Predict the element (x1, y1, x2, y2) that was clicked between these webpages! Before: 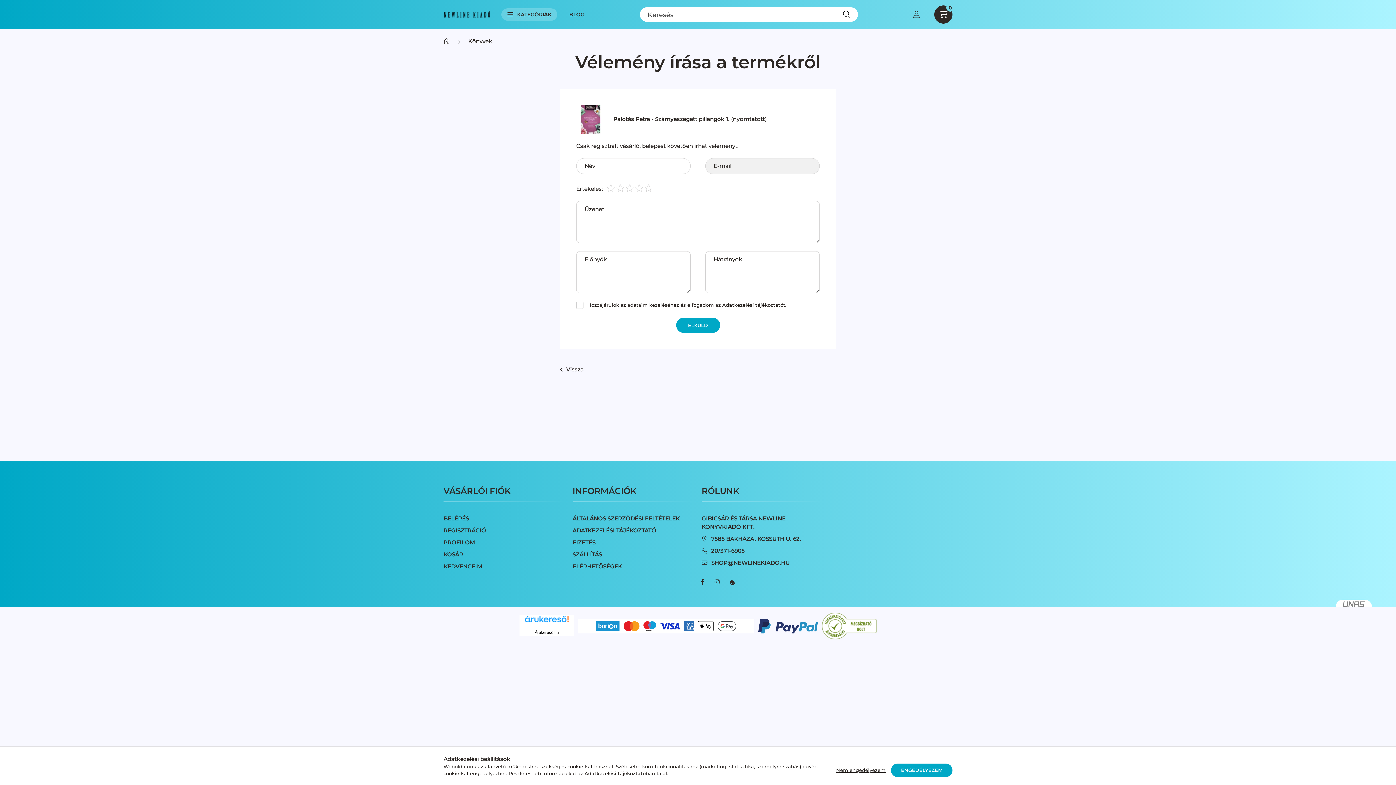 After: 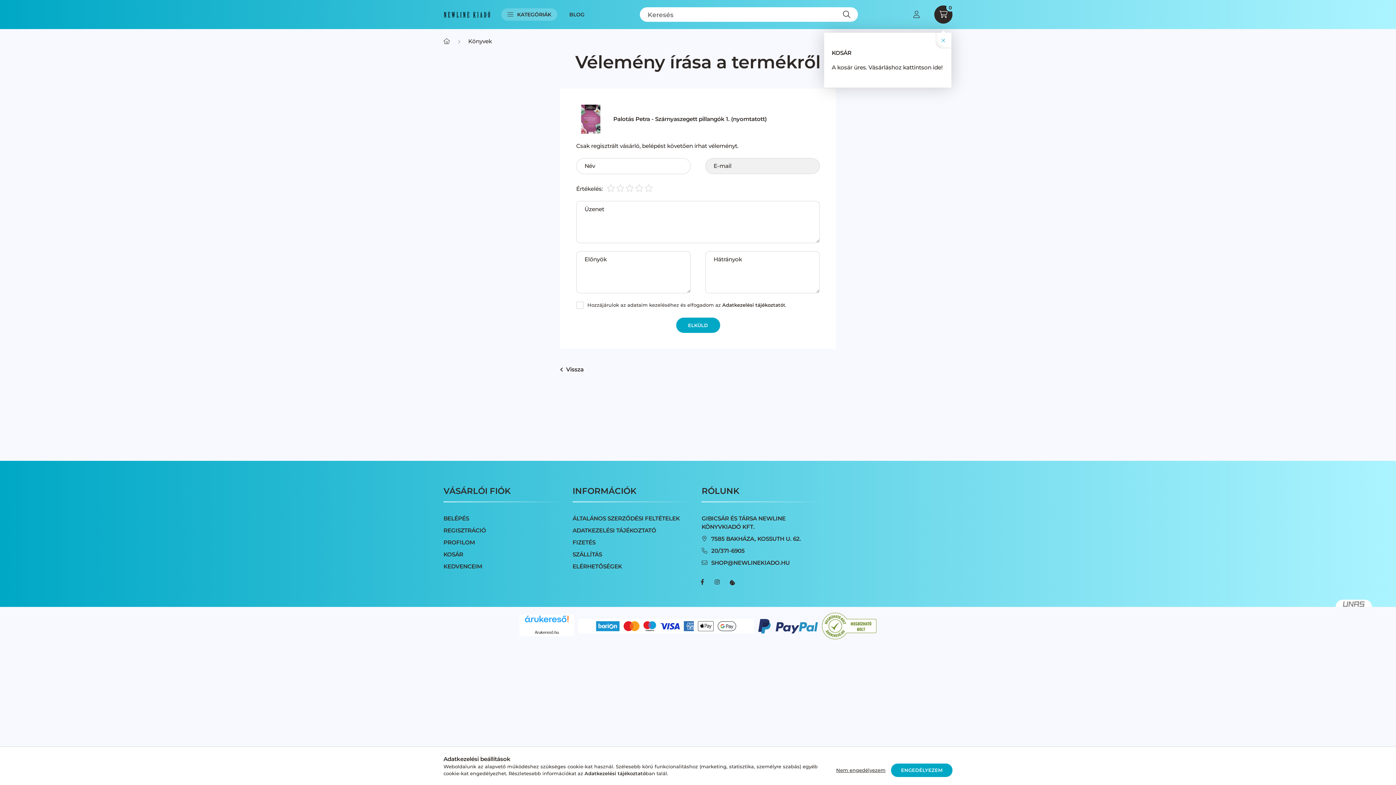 Action: bbox: (934, 5, 952, 23) label: cart button